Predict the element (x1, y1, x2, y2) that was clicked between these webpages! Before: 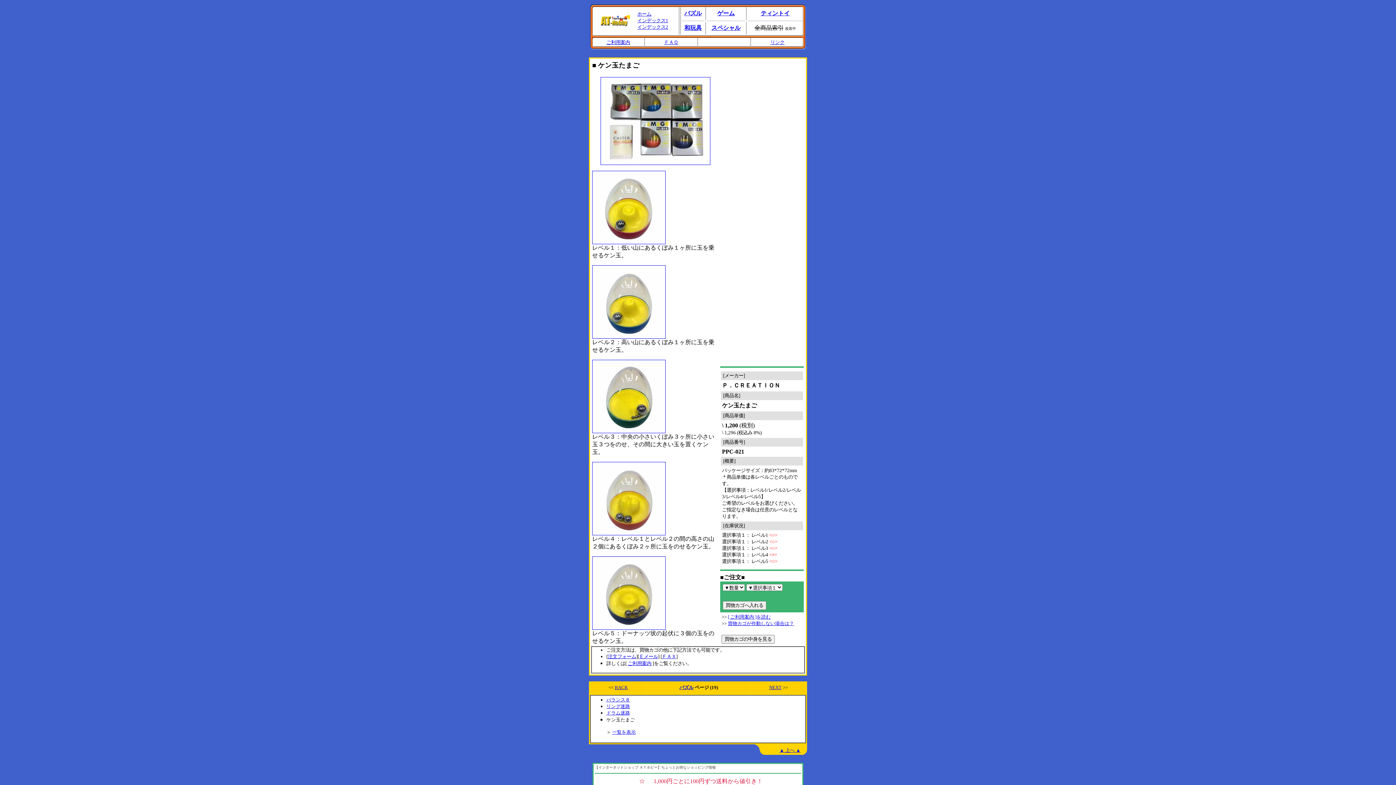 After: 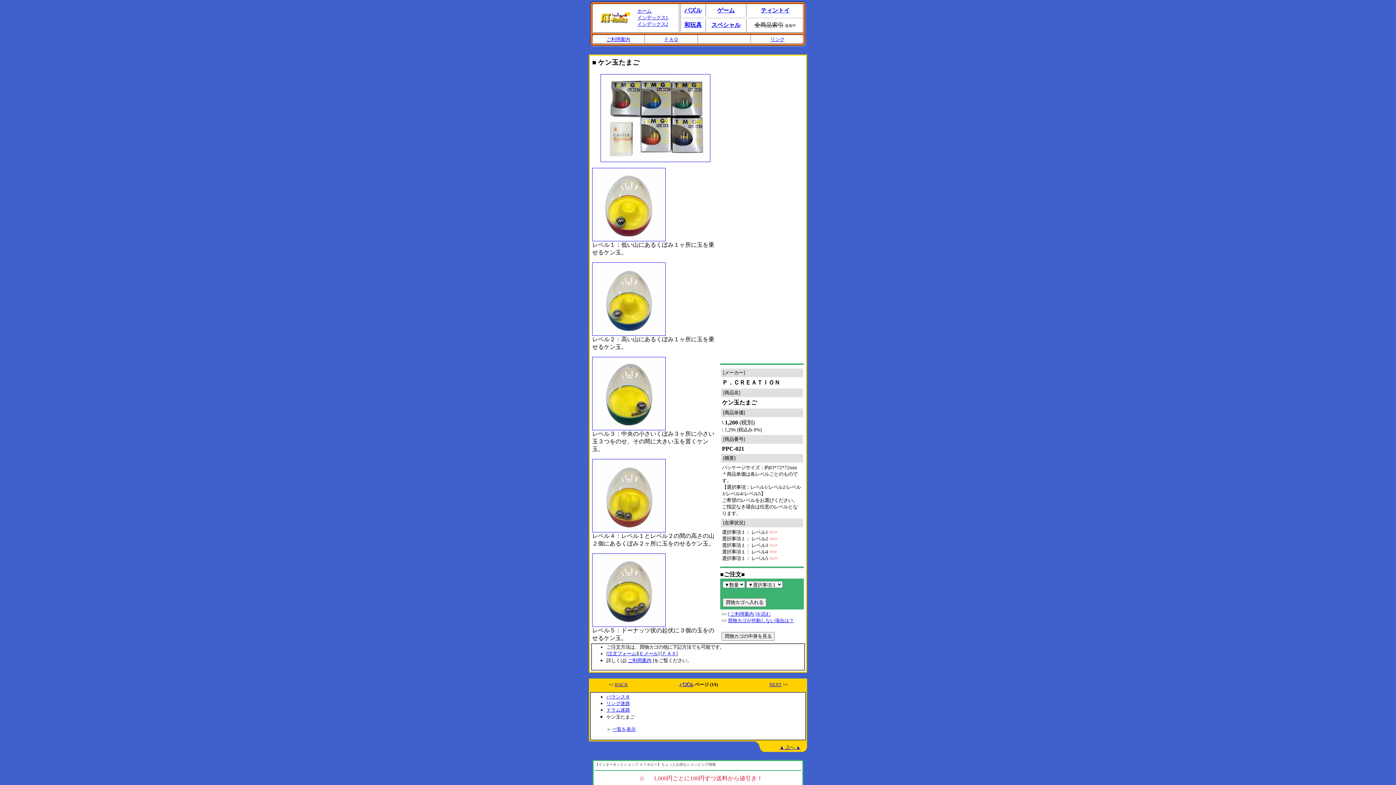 Action: label: ▲ 上へ ▲ bbox: (779, 748, 800, 753)